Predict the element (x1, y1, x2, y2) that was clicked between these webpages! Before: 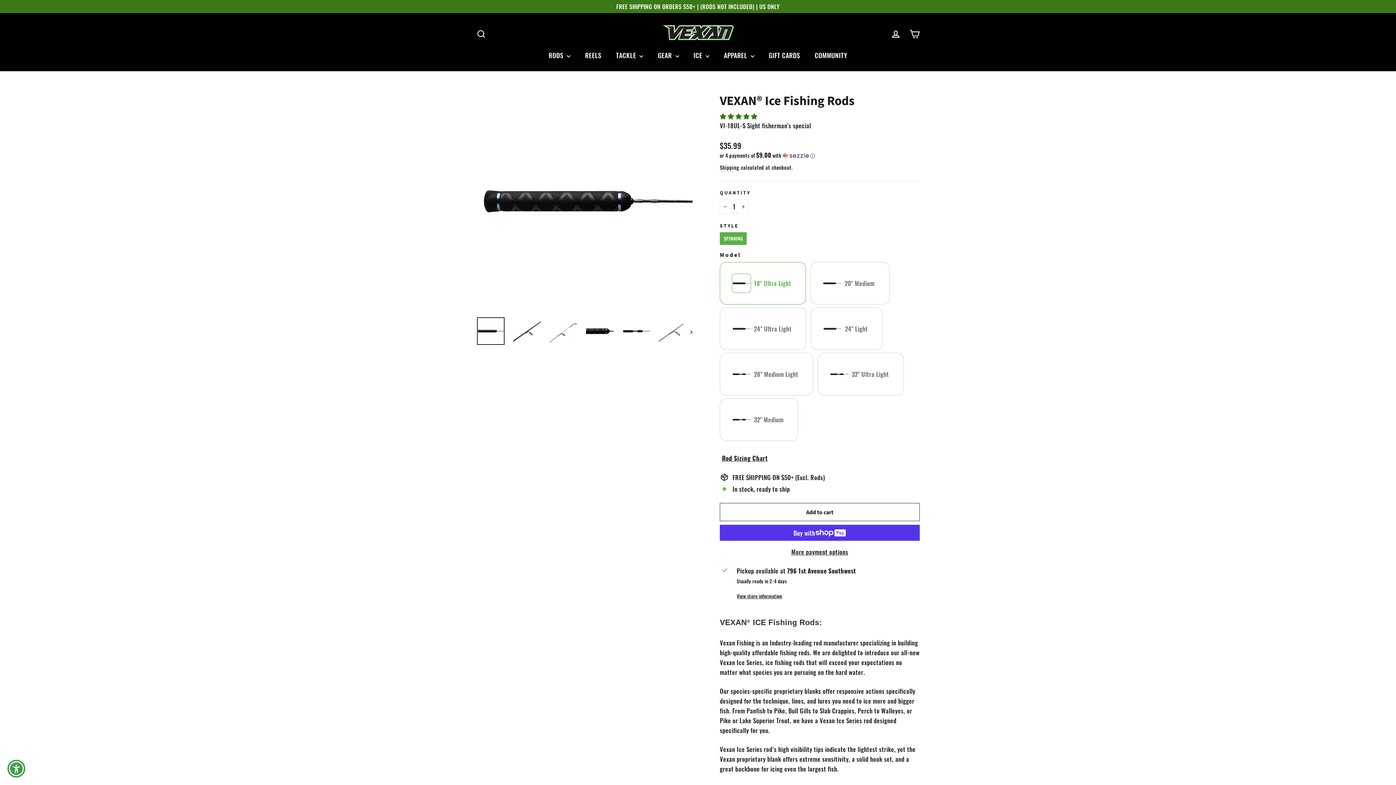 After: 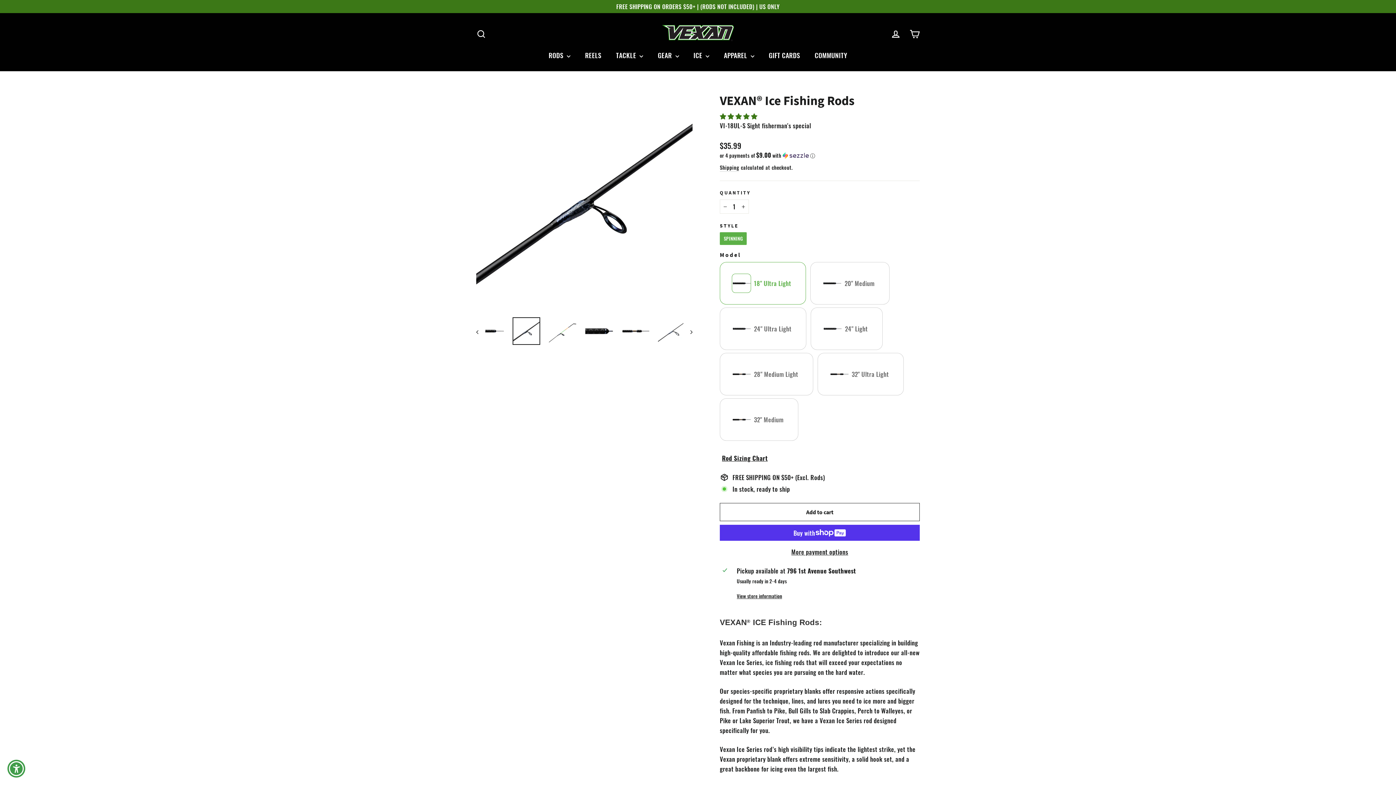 Action: bbox: (513, 317, 541, 345)